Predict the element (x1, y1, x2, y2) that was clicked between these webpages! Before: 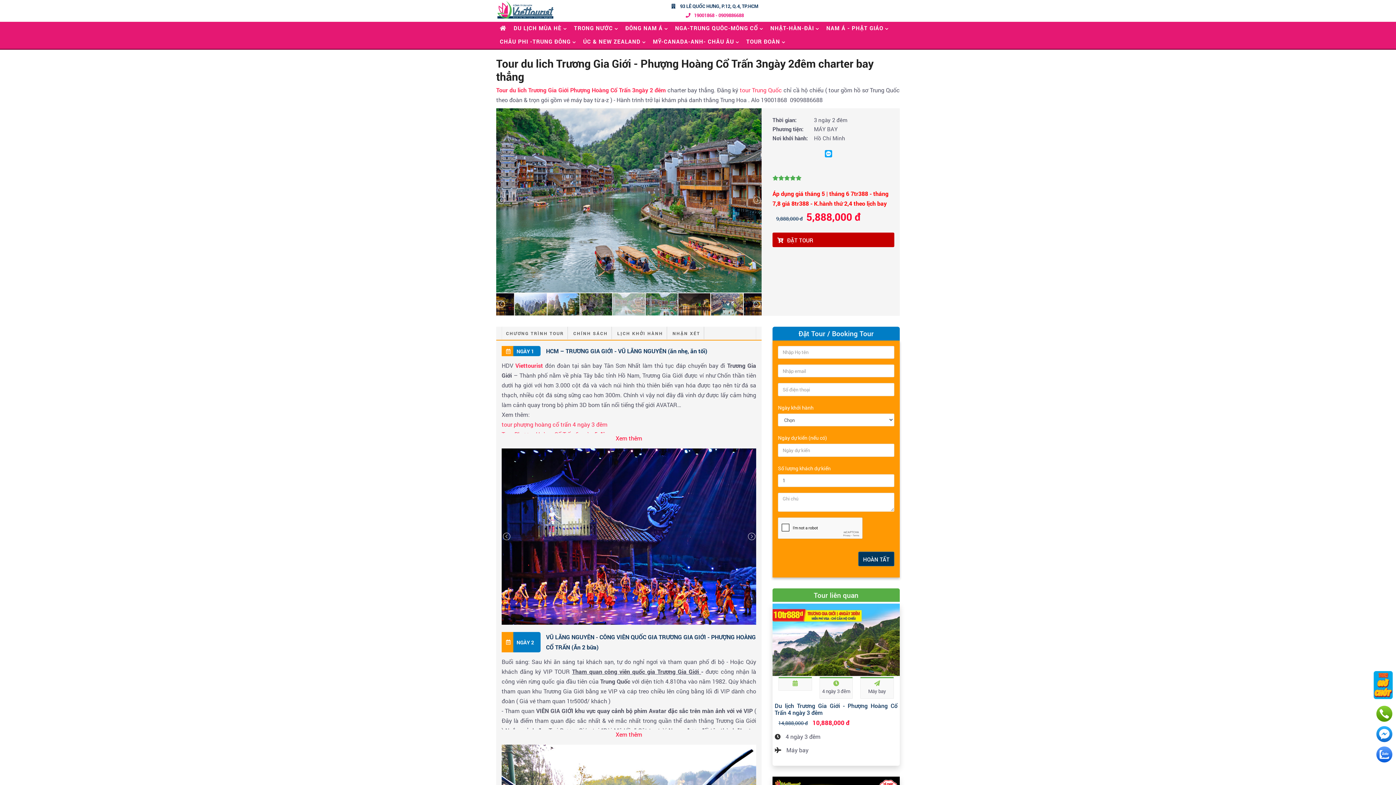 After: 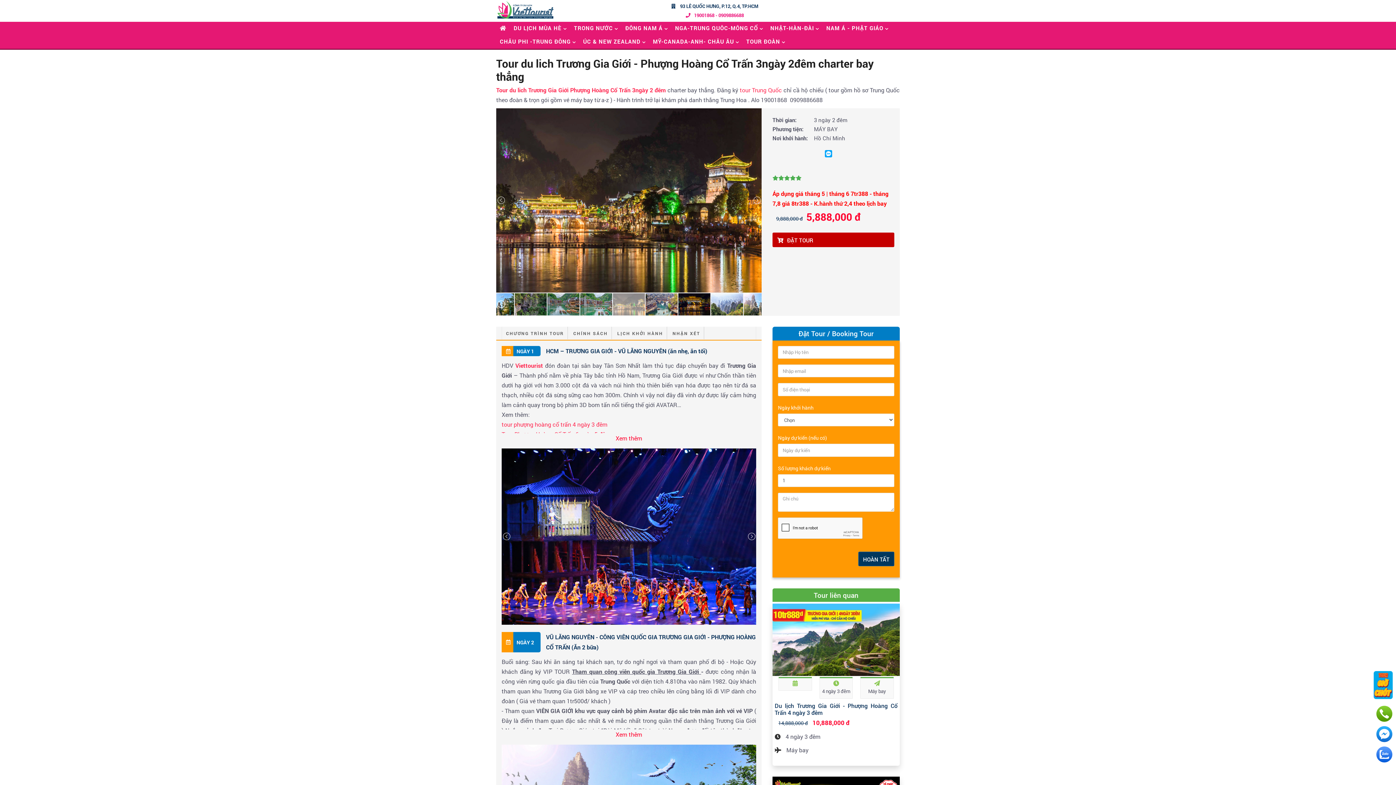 Action: label: Previous bbox: (496, 299, 505, 309)